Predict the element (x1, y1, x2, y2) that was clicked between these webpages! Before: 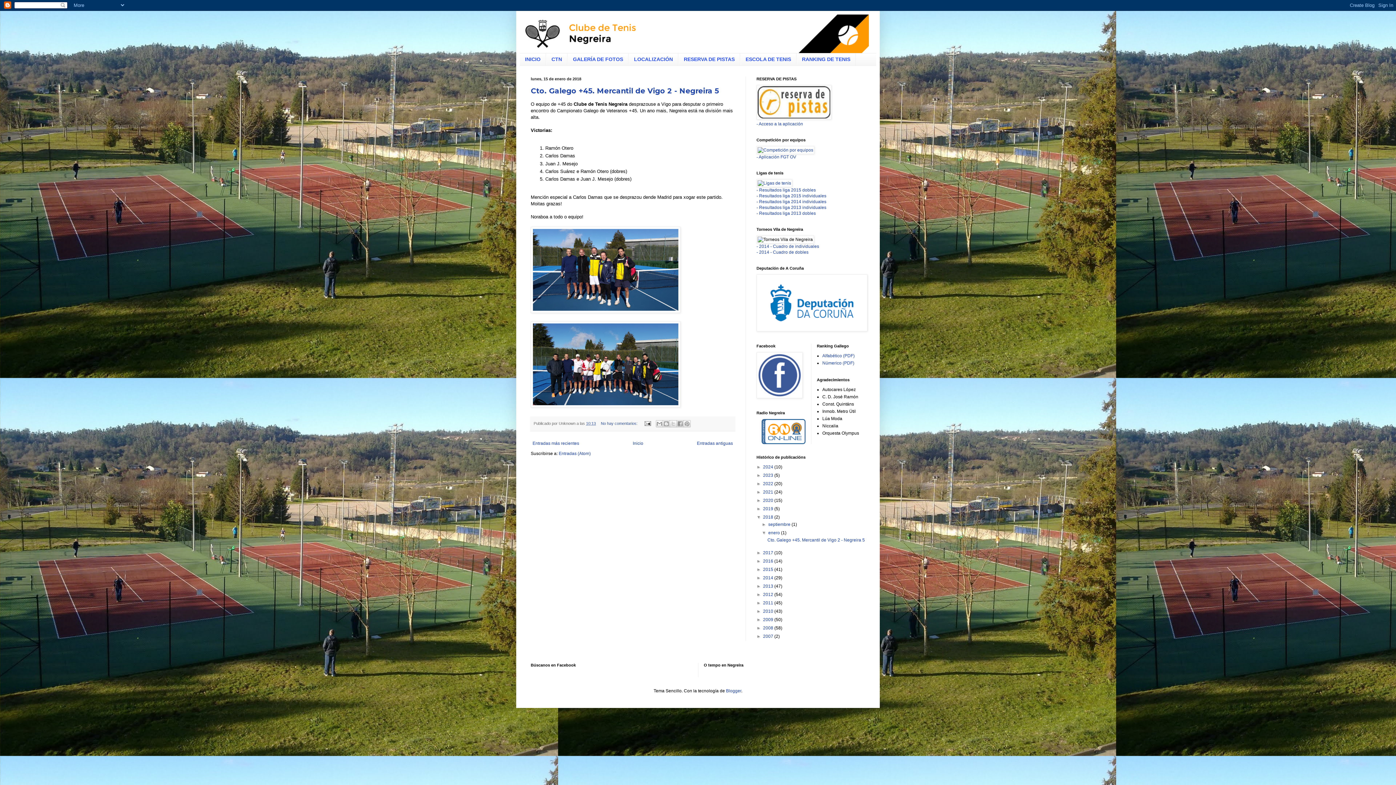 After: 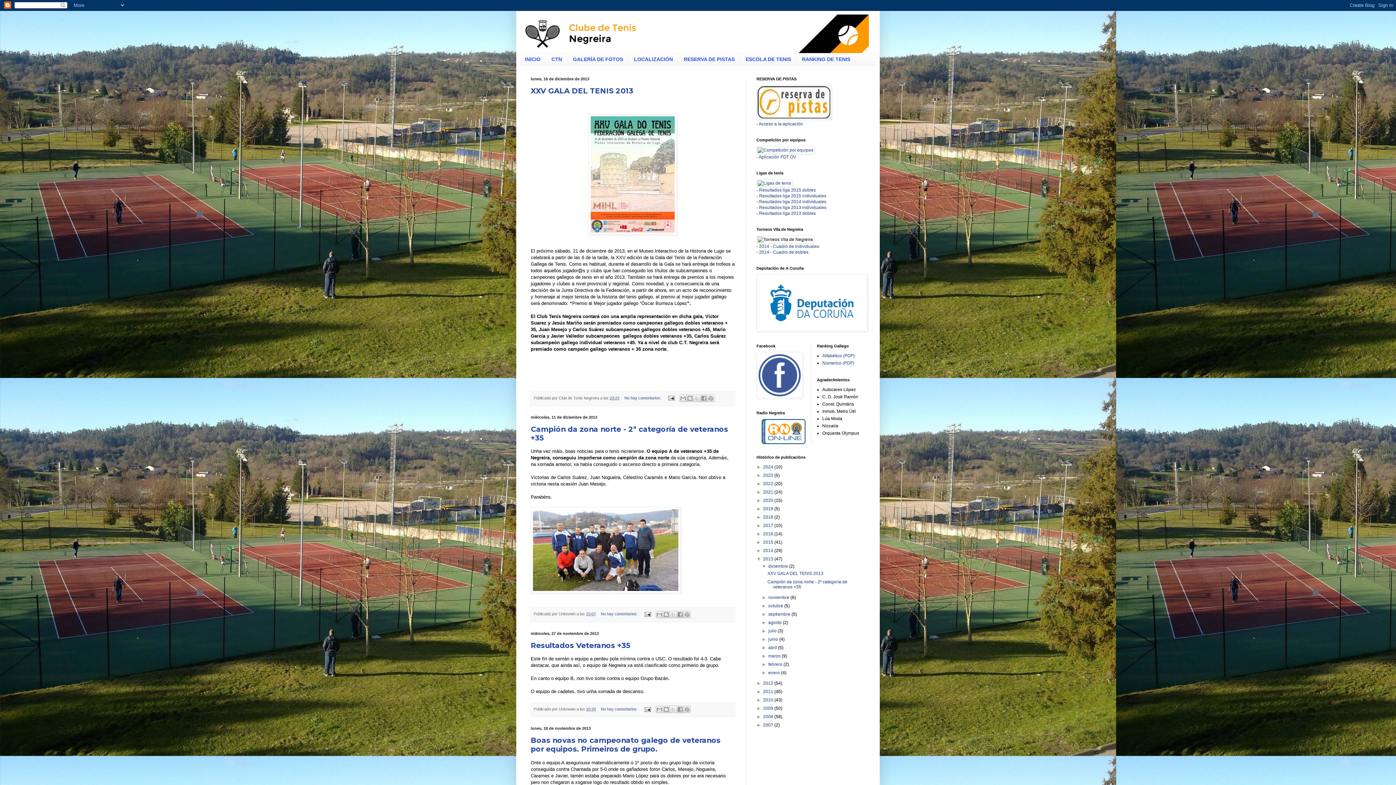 Action: label: 2013  bbox: (763, 583, 774, 589)